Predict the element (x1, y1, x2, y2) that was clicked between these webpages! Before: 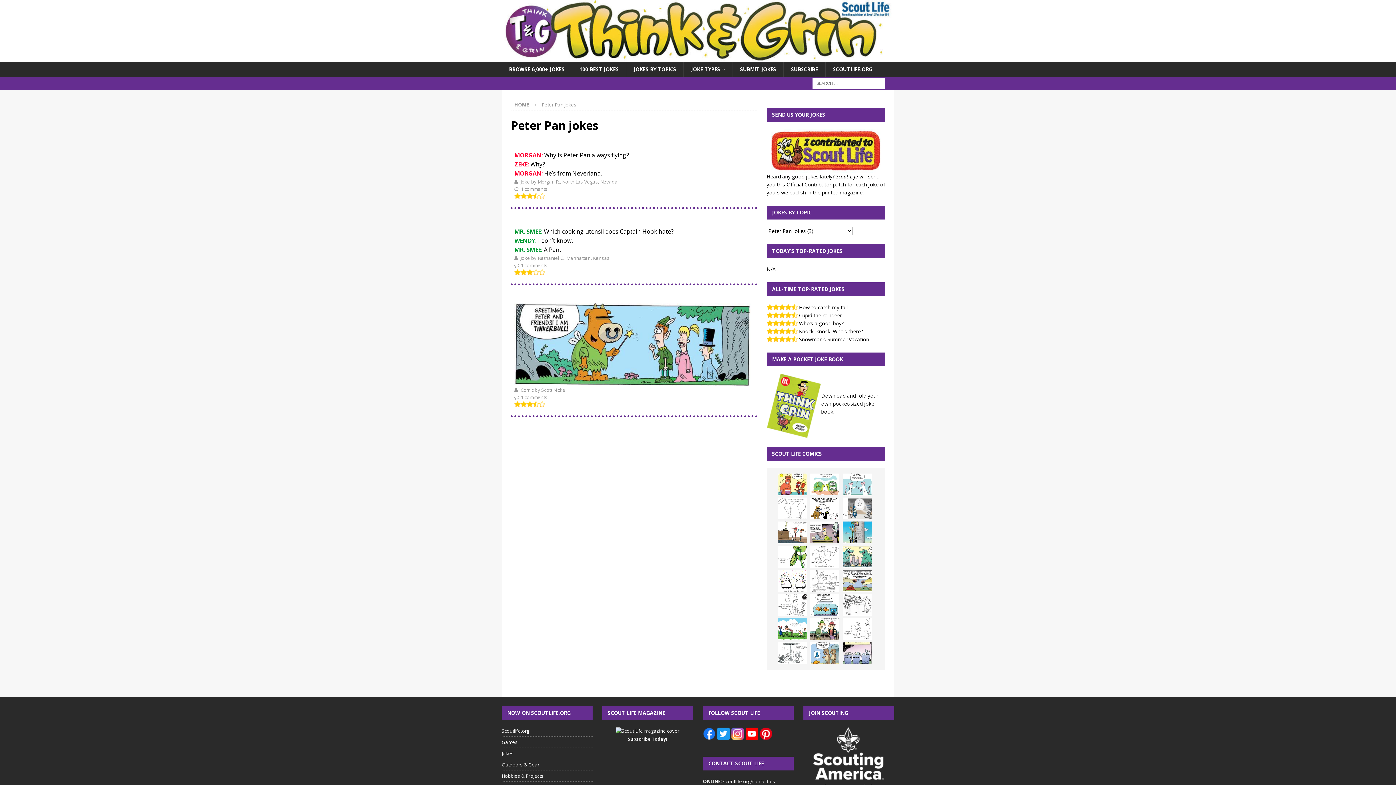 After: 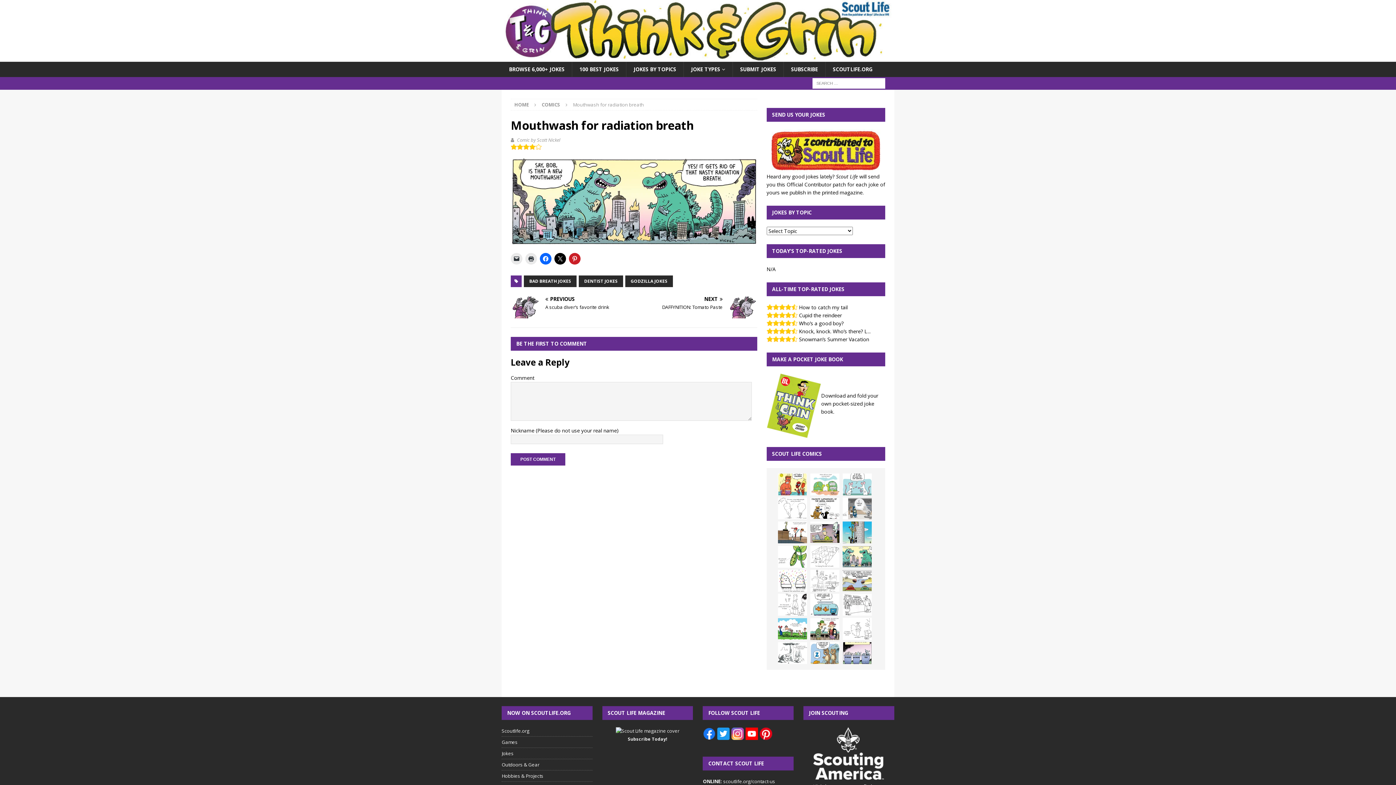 Action: bbox: (843, 546, 872, 567)